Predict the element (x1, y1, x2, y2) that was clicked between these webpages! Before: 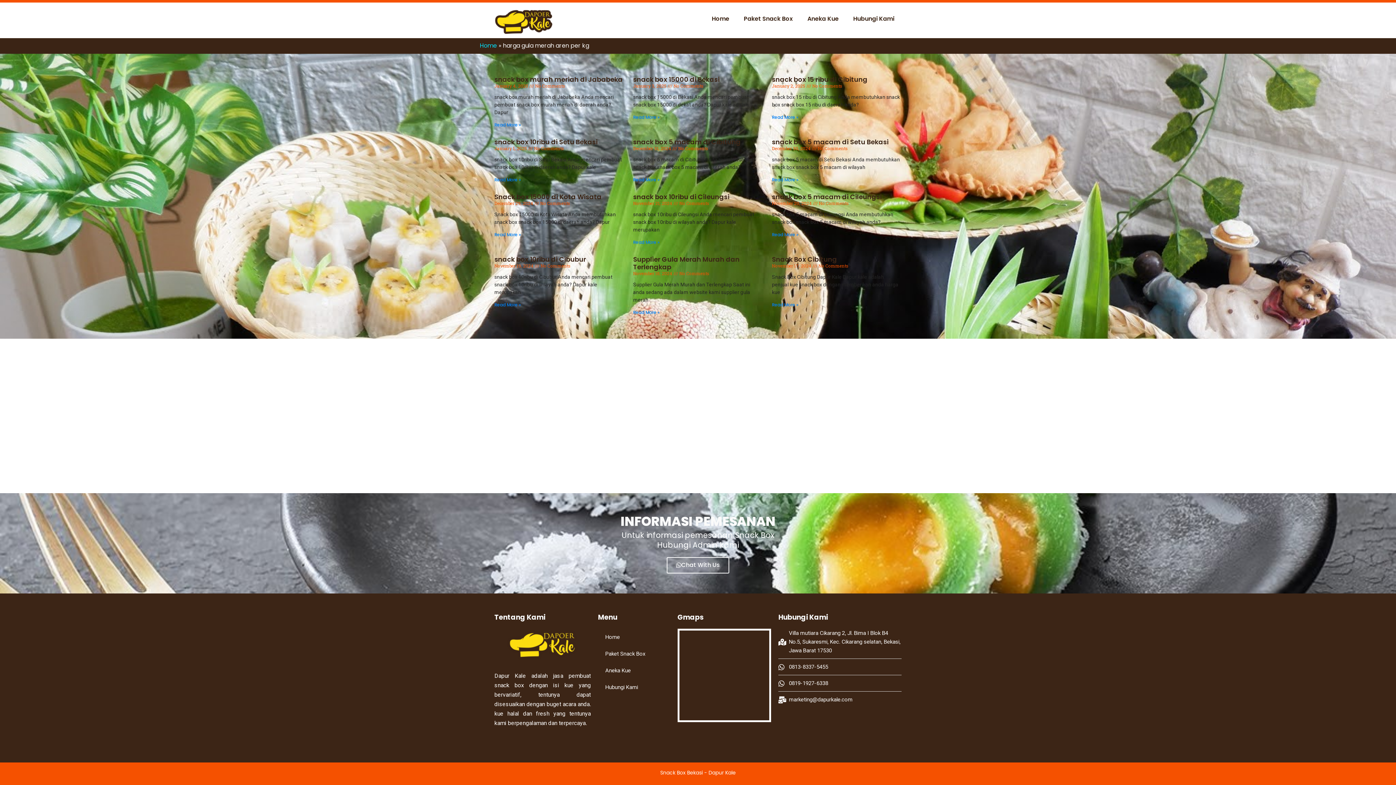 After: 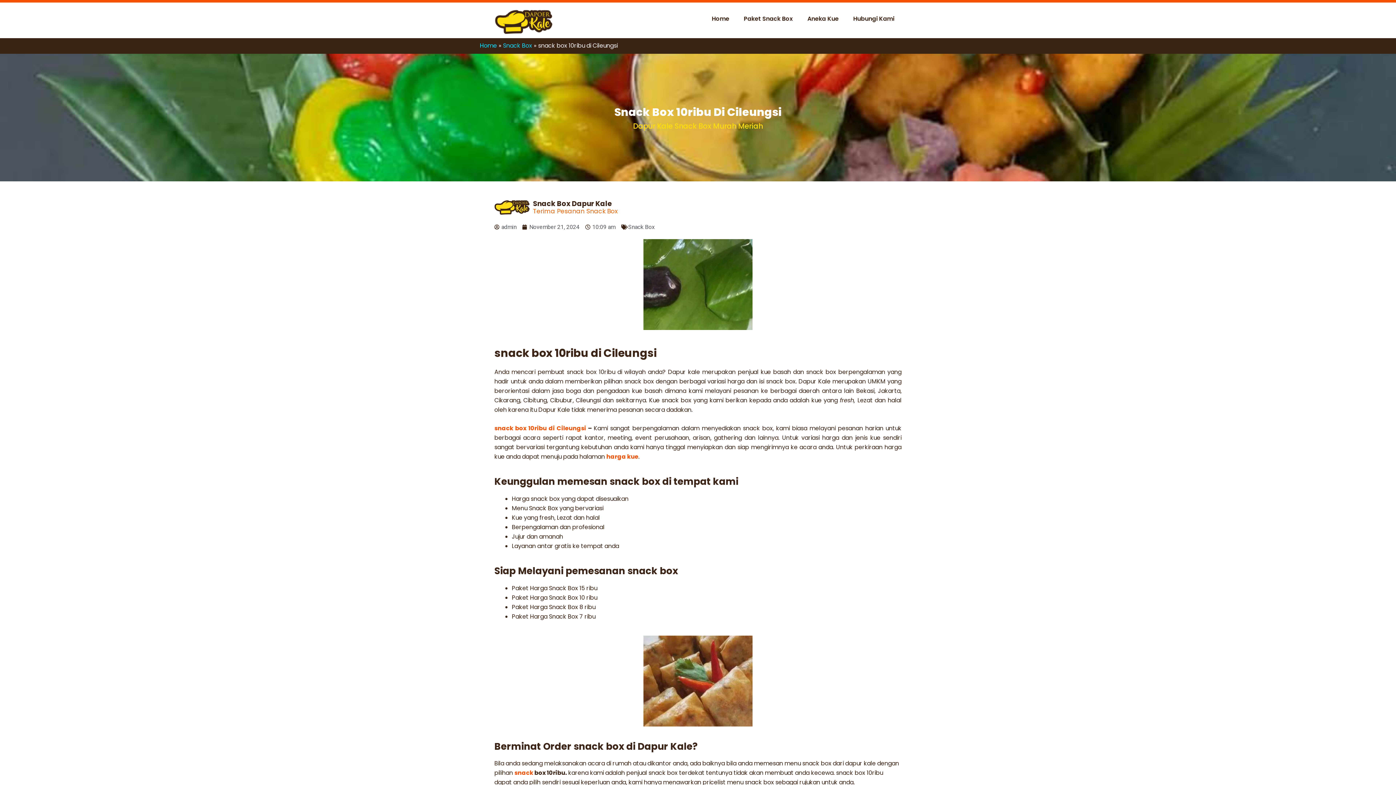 Action: bbox: (633, 239, 659, 245) label: Read more about snack box 10ribu di Cileungsi